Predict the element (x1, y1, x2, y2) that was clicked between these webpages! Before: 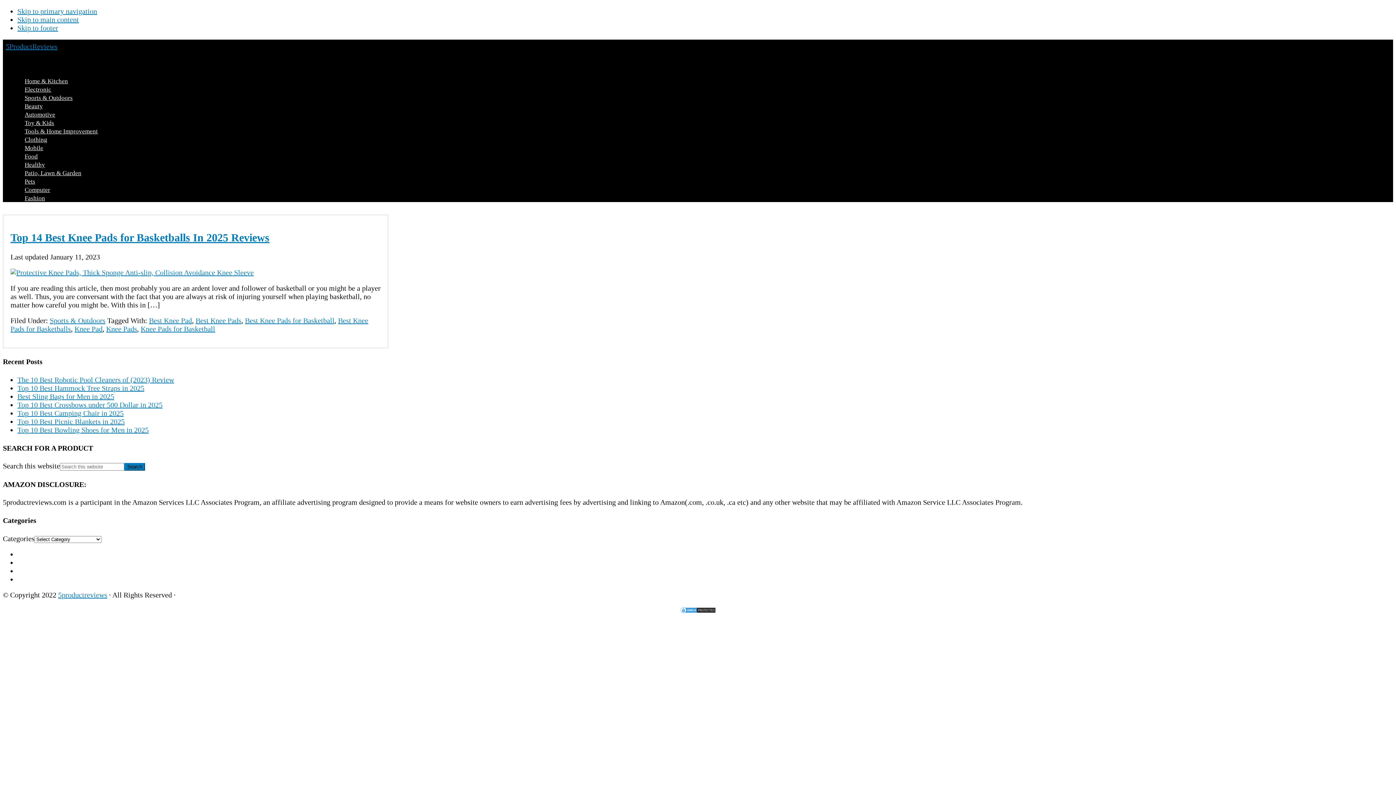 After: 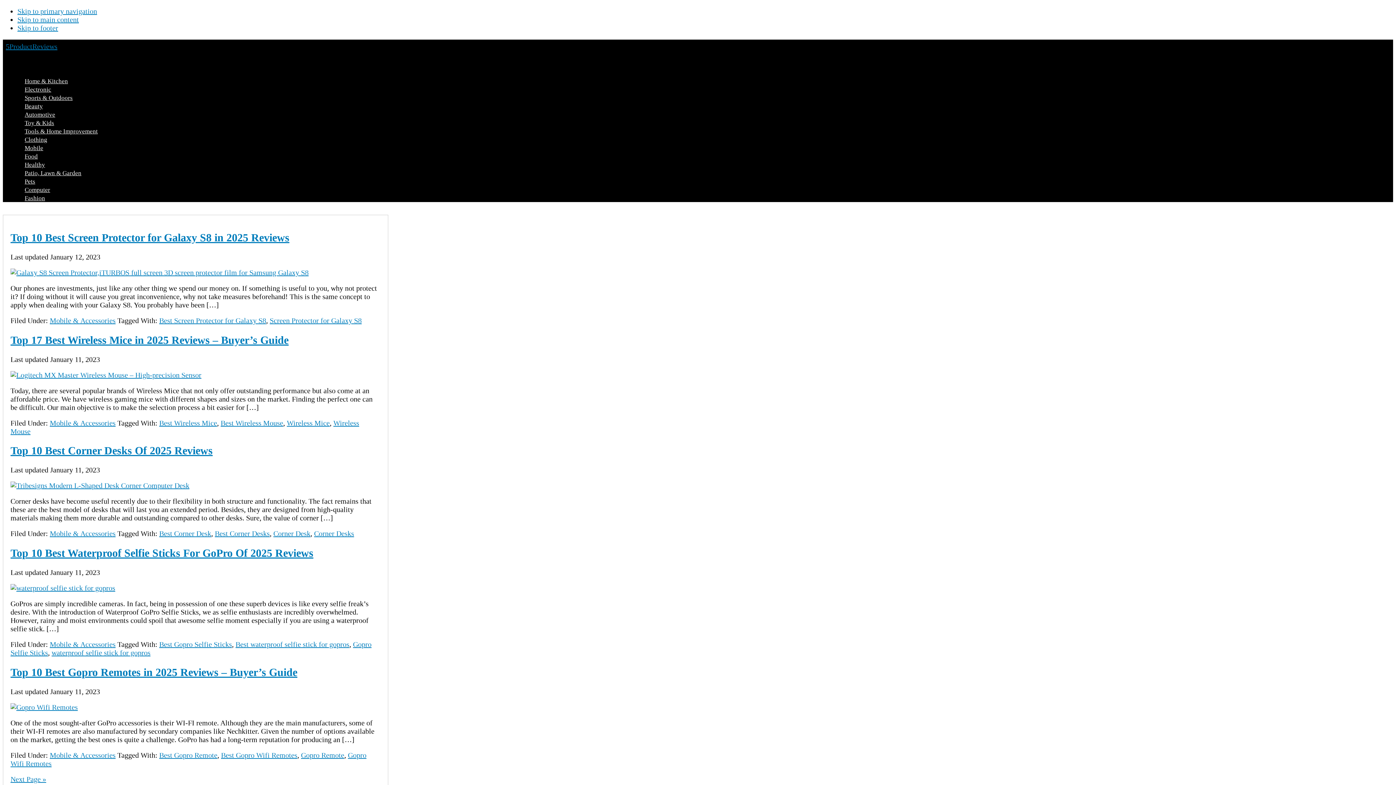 Action: label: Mobile bbox: (17, 141, 50, 155)